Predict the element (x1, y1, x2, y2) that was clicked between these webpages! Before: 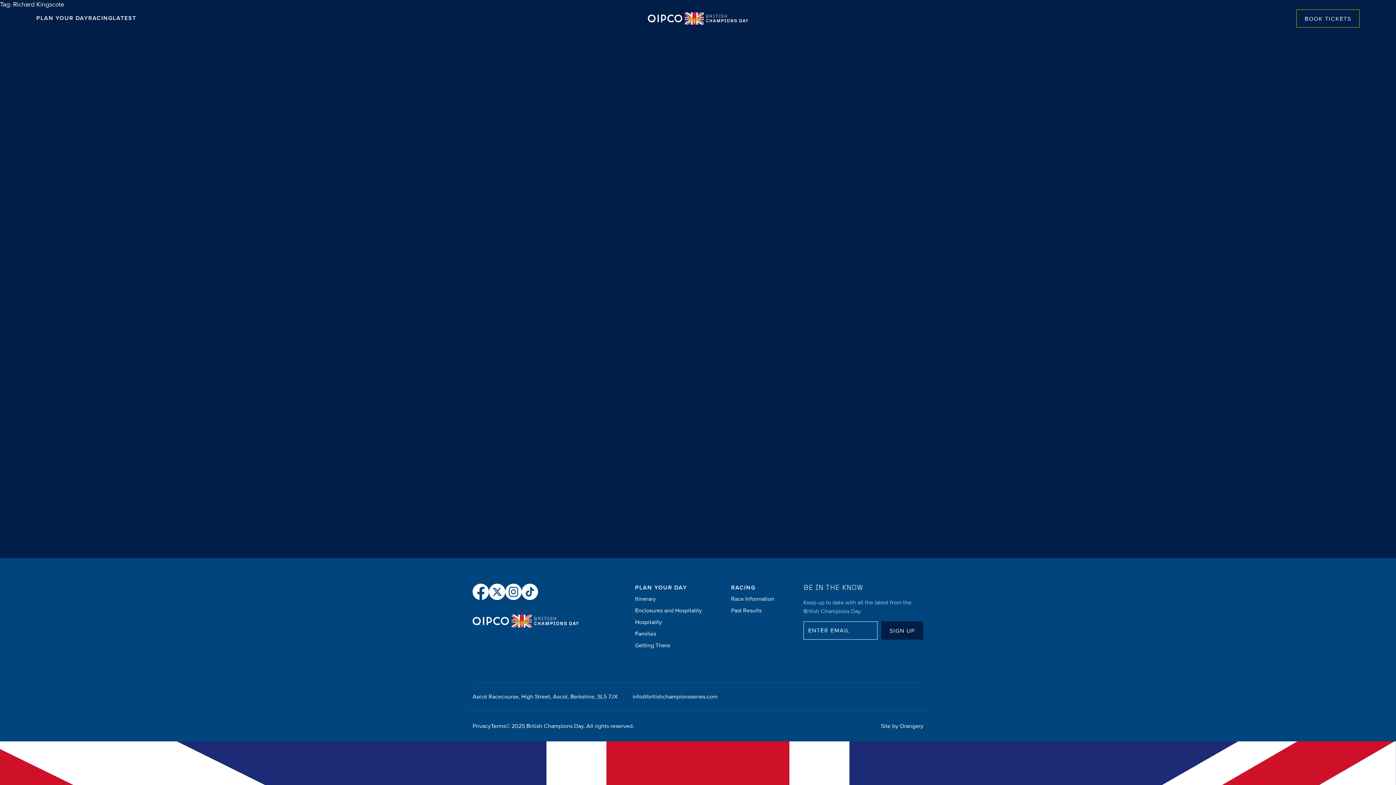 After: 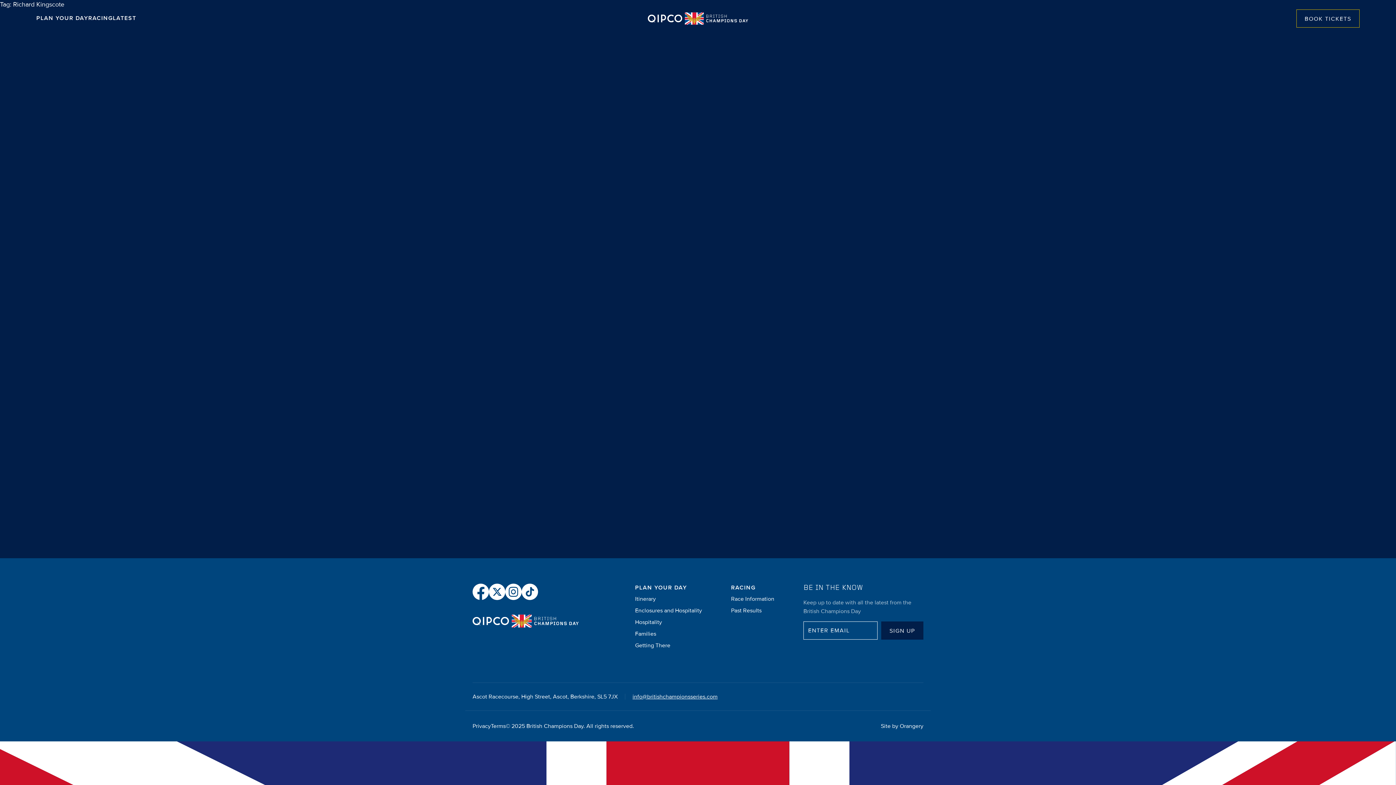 Action: bbox: (632, 693, 717, 700) label: info@britishchampionsseries.com